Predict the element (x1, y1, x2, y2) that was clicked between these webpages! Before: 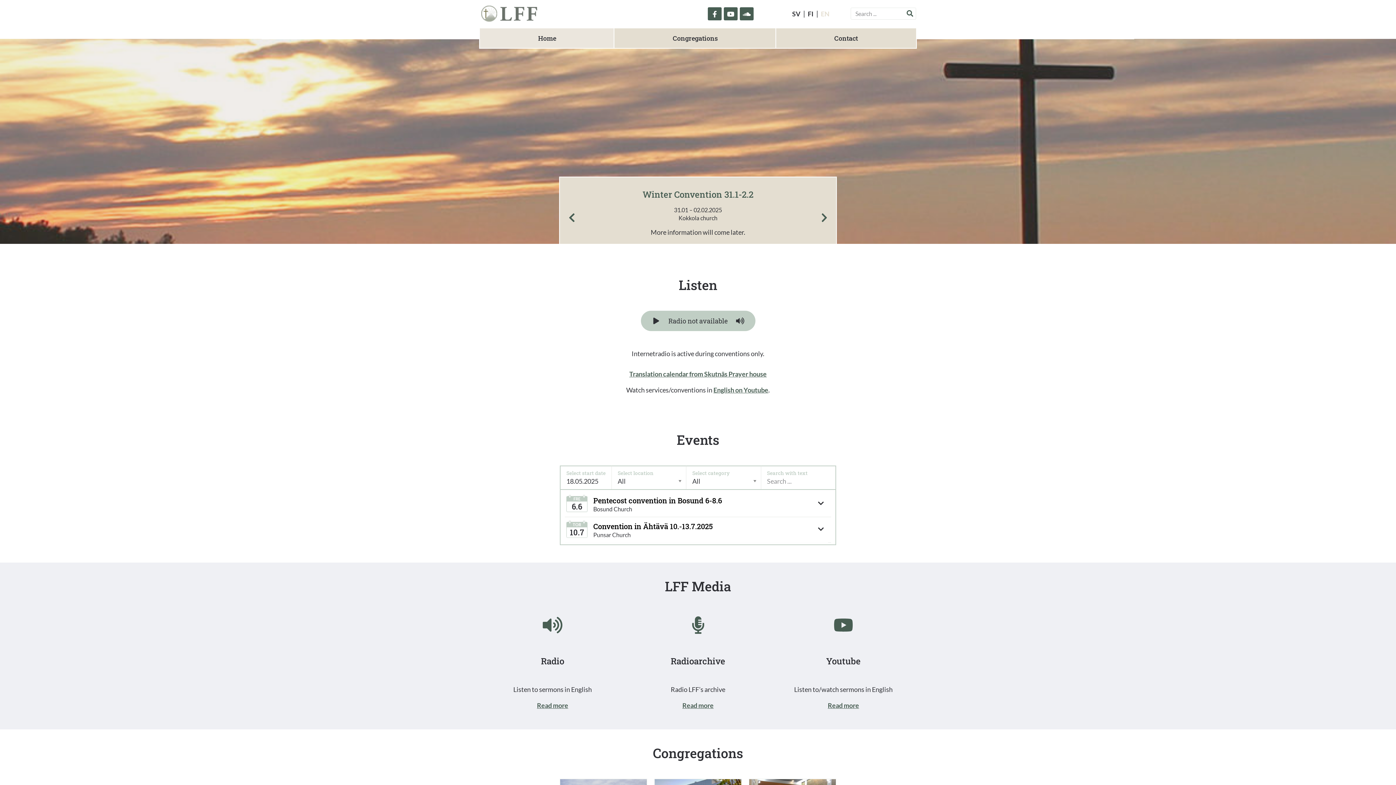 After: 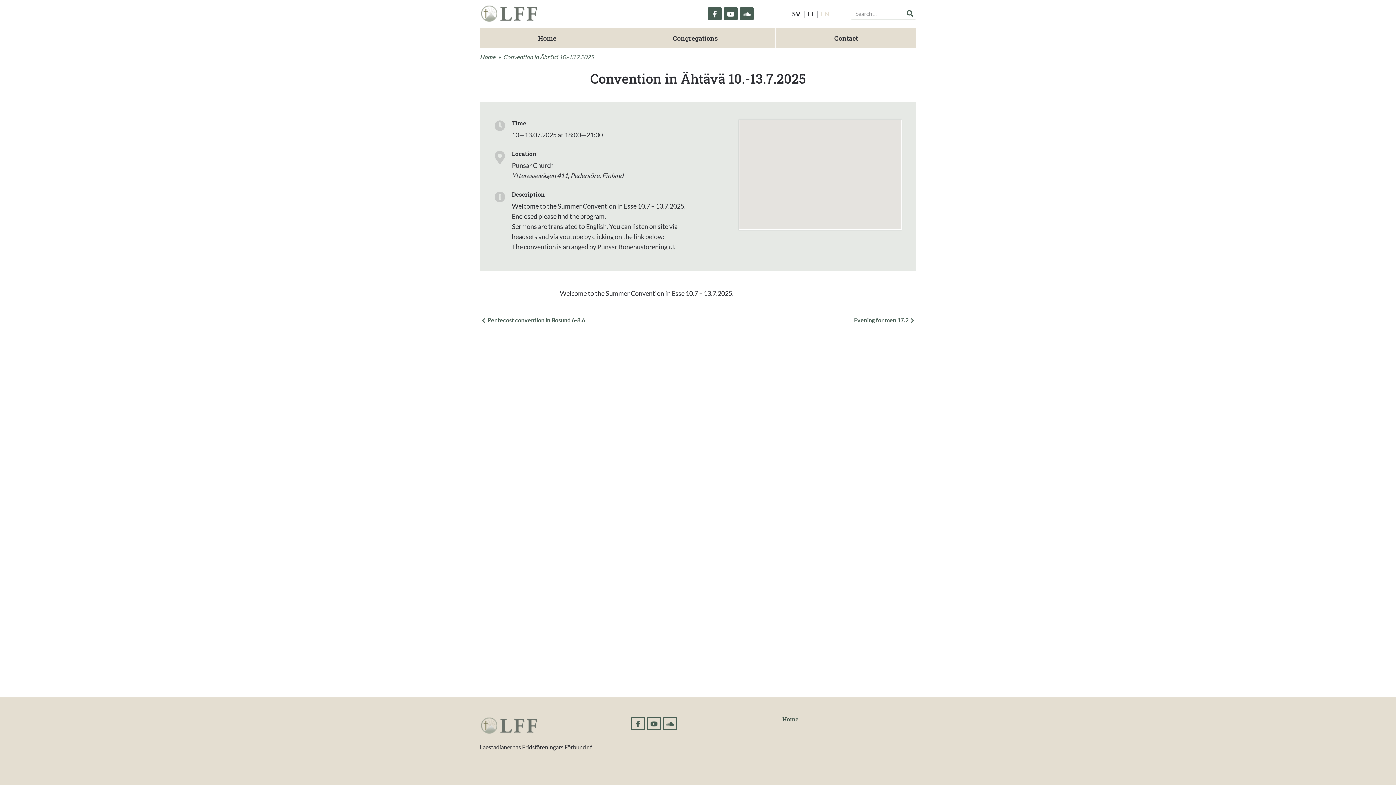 Action: bbox: (593, 522, 806, 531) label: Convention in Ähtävä 10.-13.7.2025